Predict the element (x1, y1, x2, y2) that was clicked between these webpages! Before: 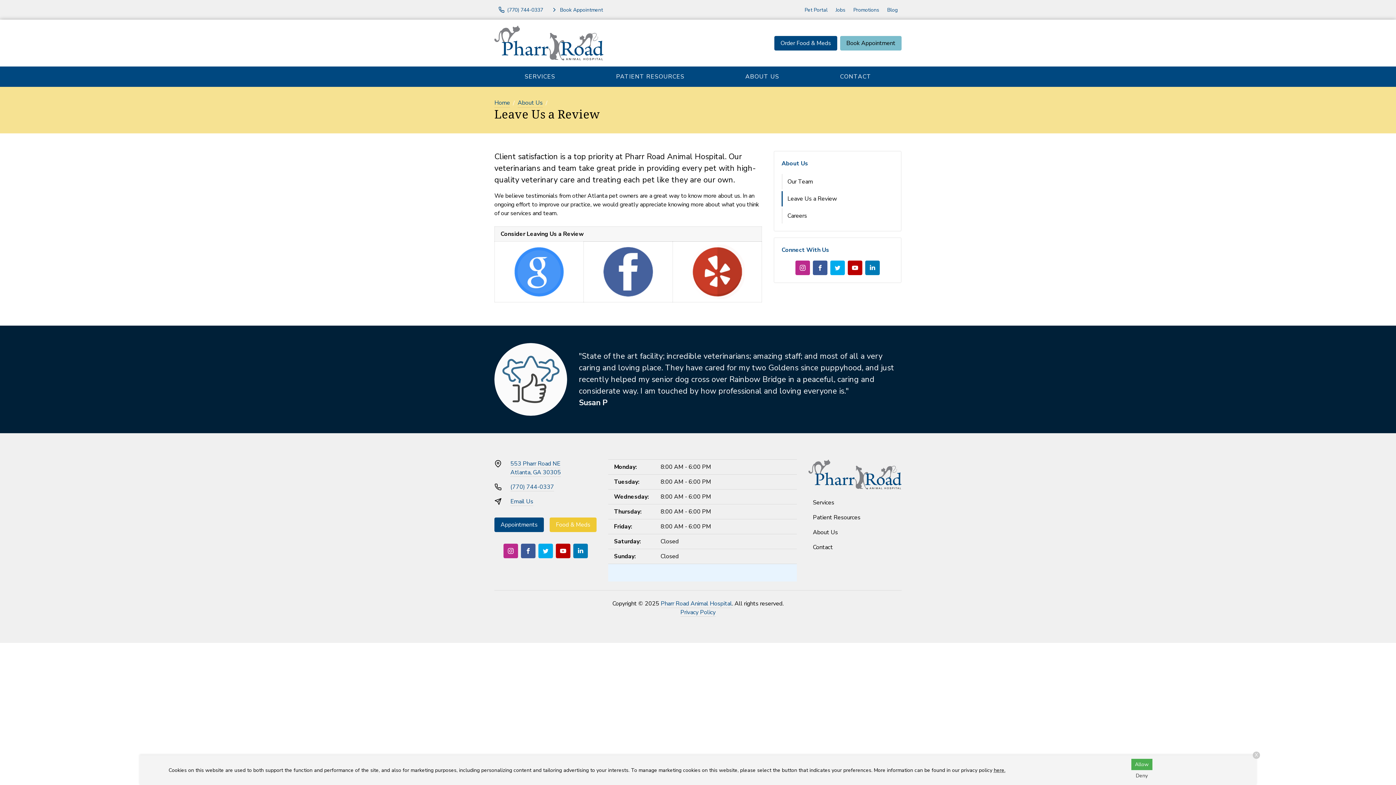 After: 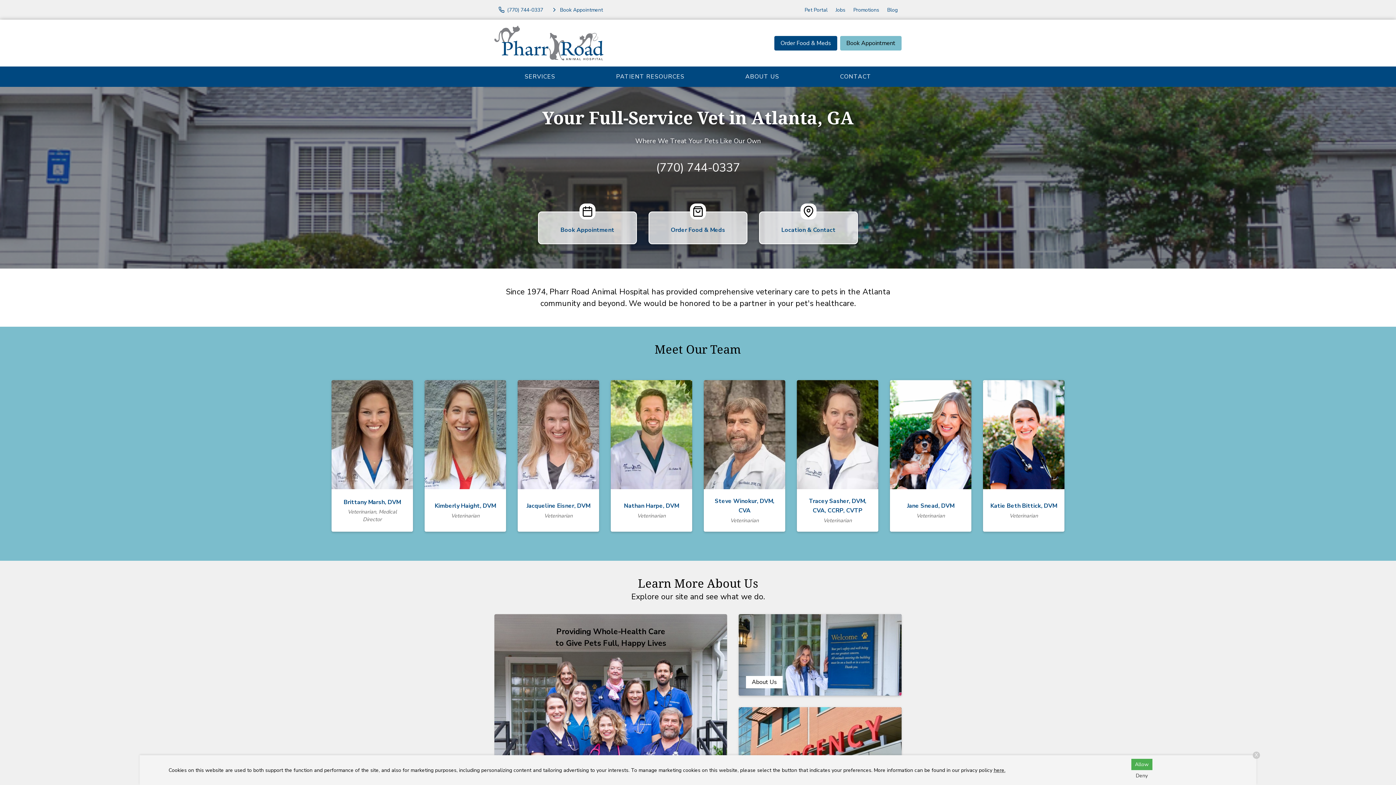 Action: label: Home bbox: (494, 98, 510, 107)